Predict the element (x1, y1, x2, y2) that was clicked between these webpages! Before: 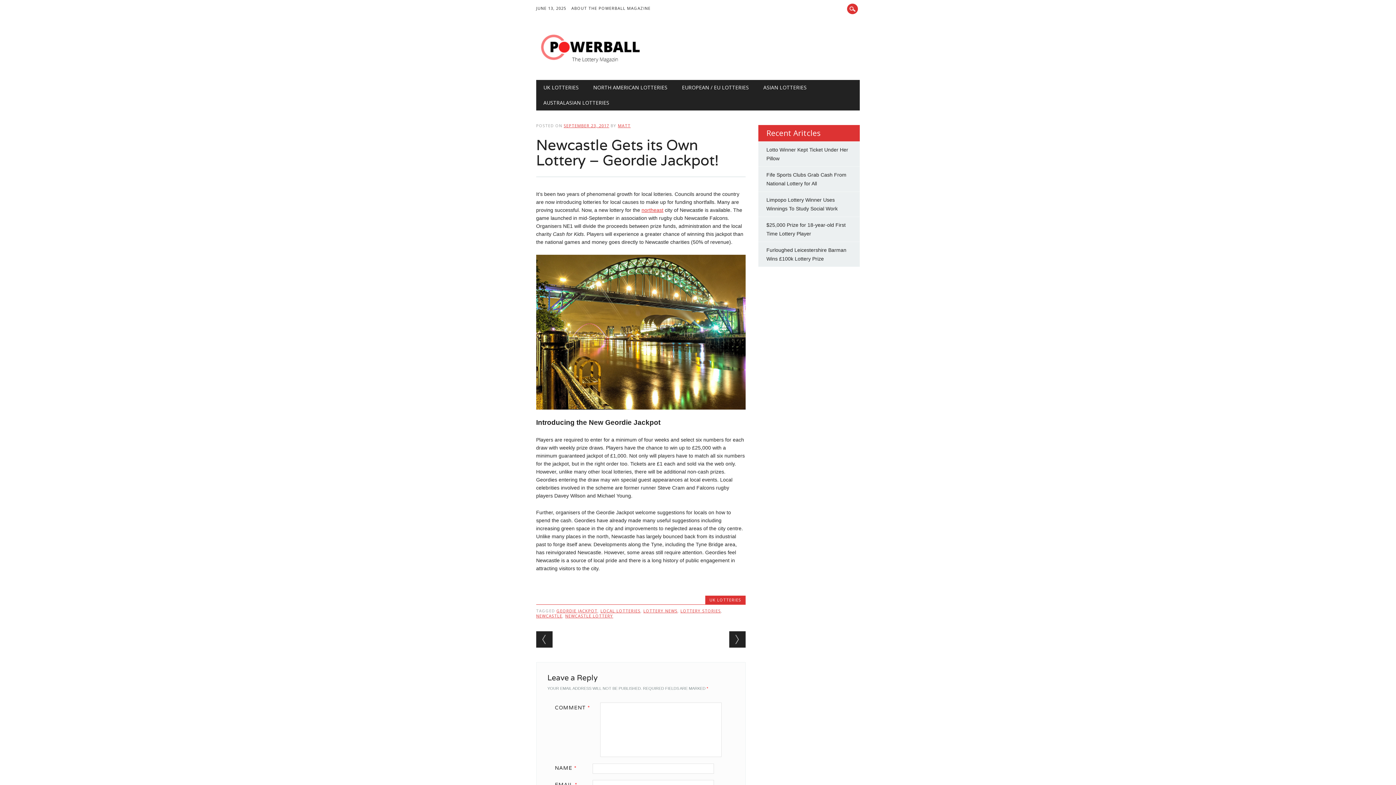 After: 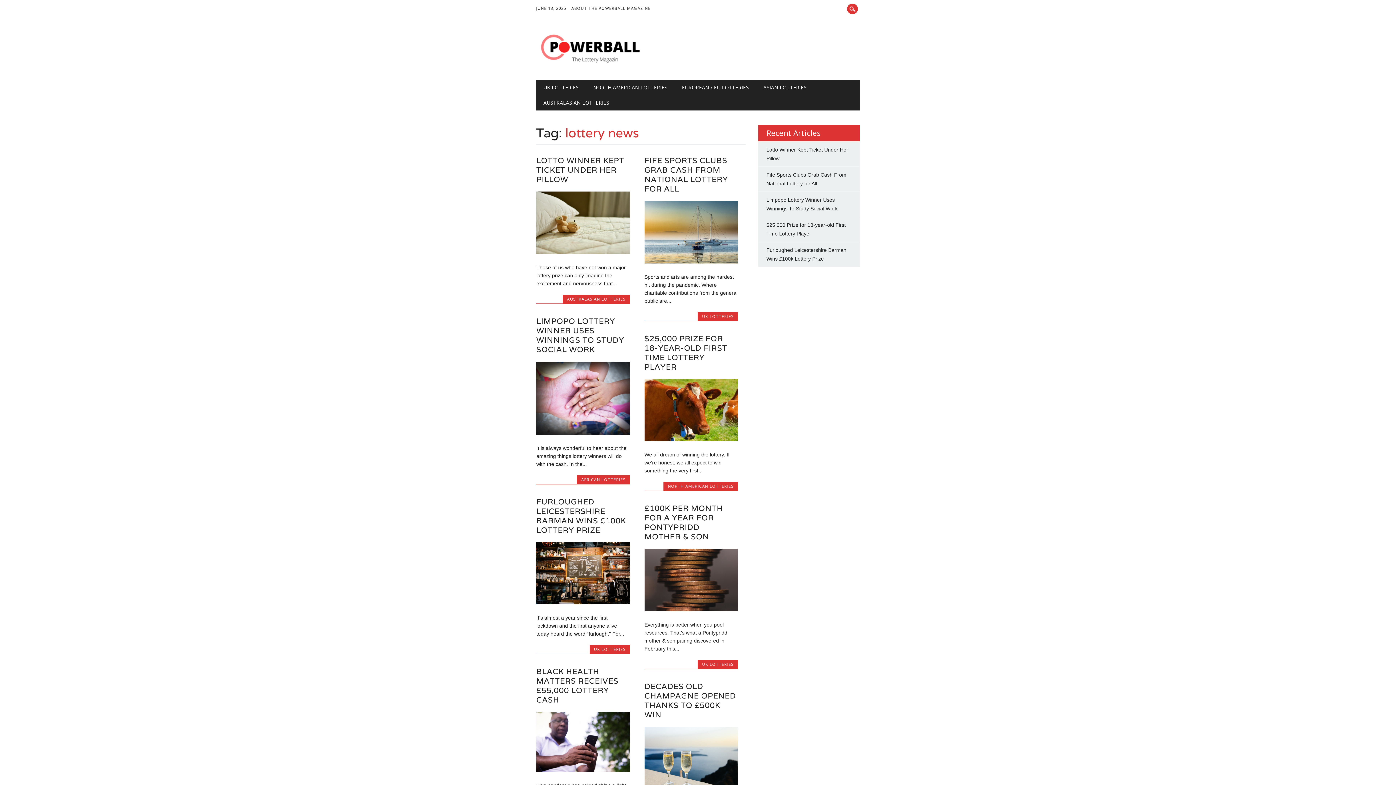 Action: label: LOTTERY NEWS bbox: (643, 608, 677, 613)